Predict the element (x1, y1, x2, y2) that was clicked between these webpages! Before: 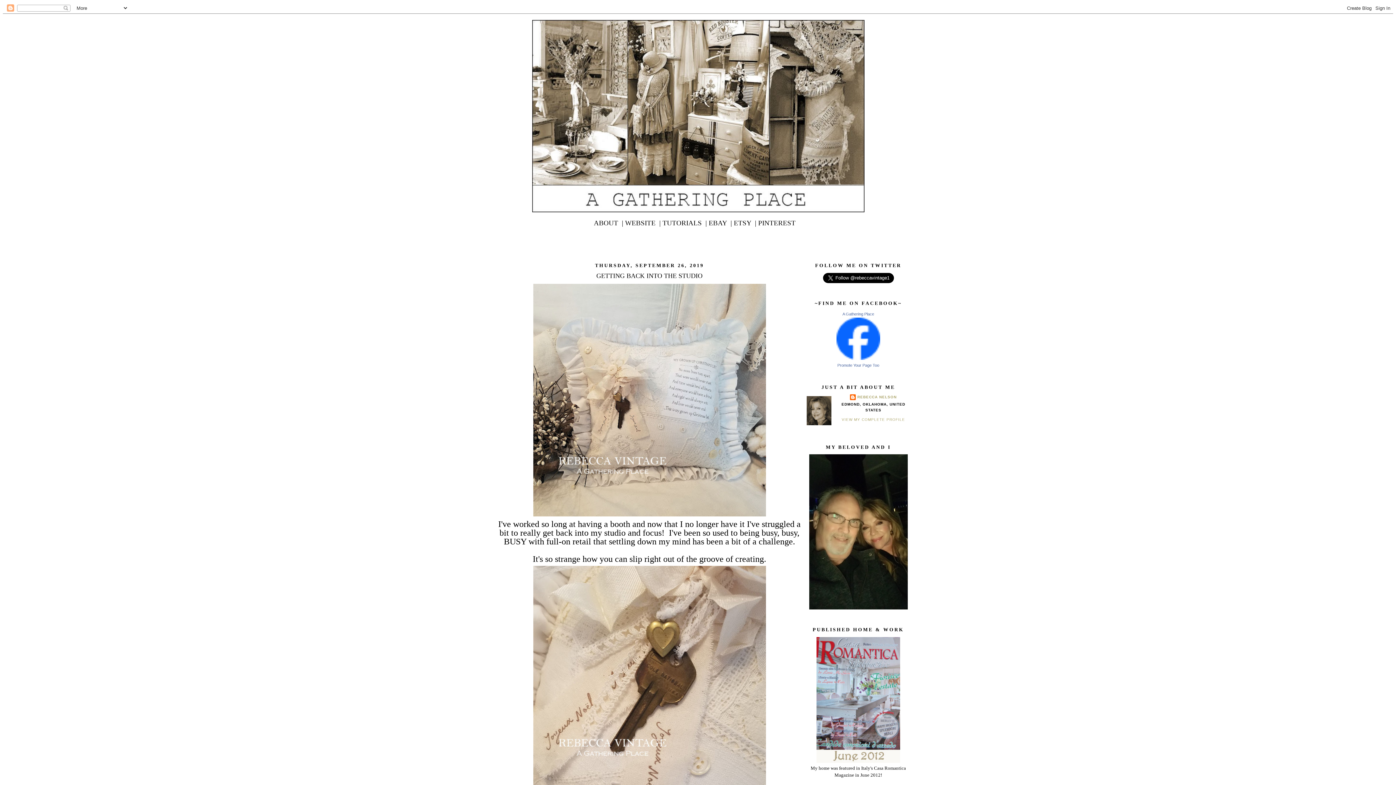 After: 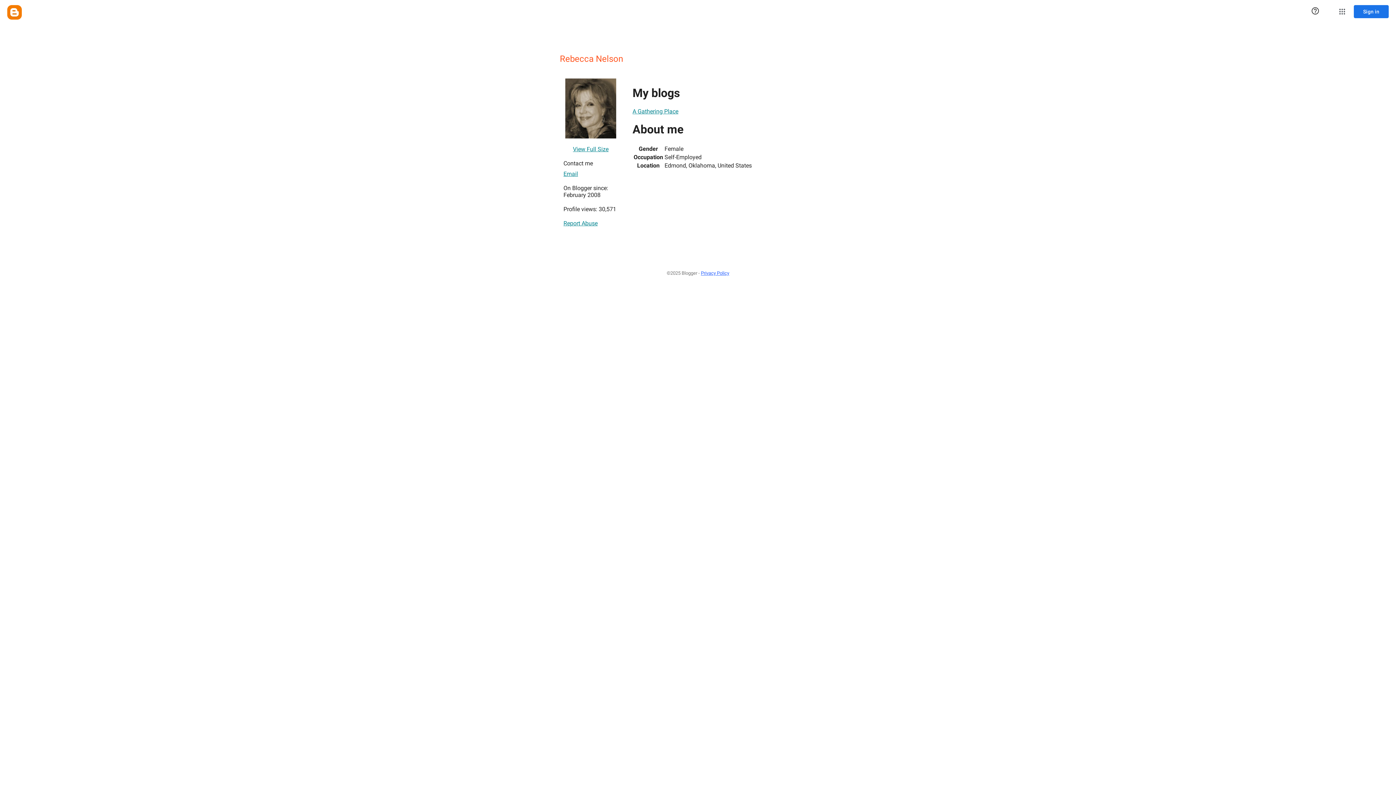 Action: label: REBECCA NELSON bbox: (850, 394, 896, 401)